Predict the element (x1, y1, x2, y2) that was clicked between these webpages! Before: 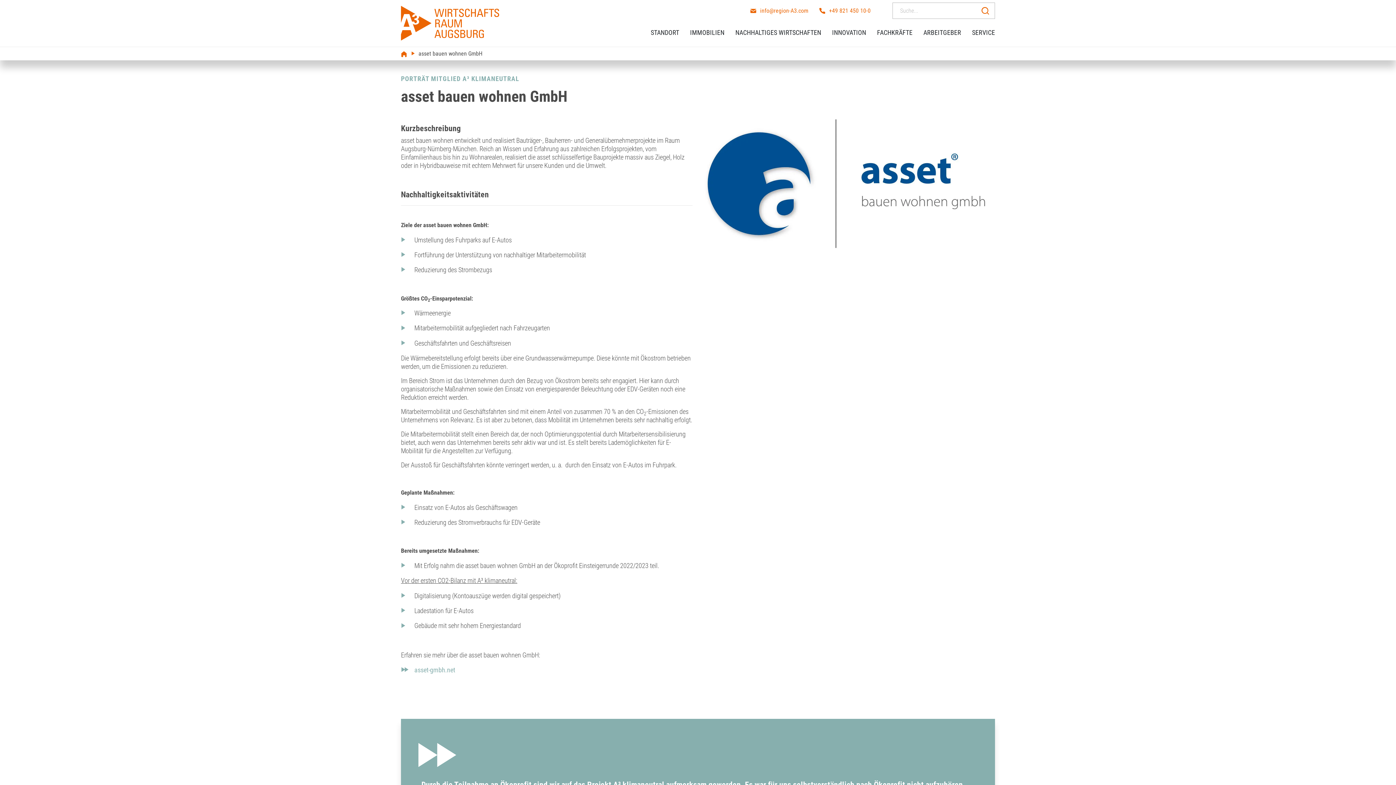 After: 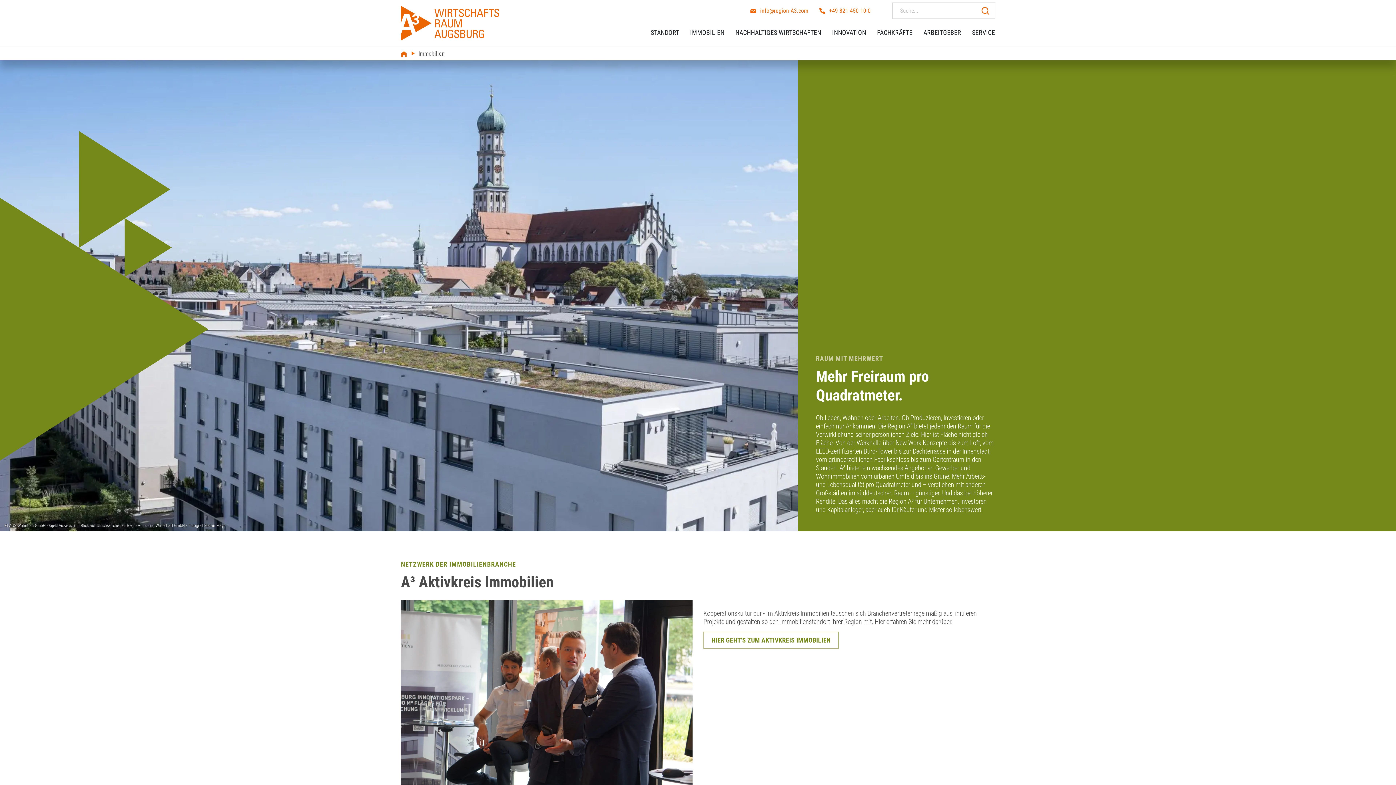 Action: label: IMMOBILIEN bbox: (690, 19, 724, 46)